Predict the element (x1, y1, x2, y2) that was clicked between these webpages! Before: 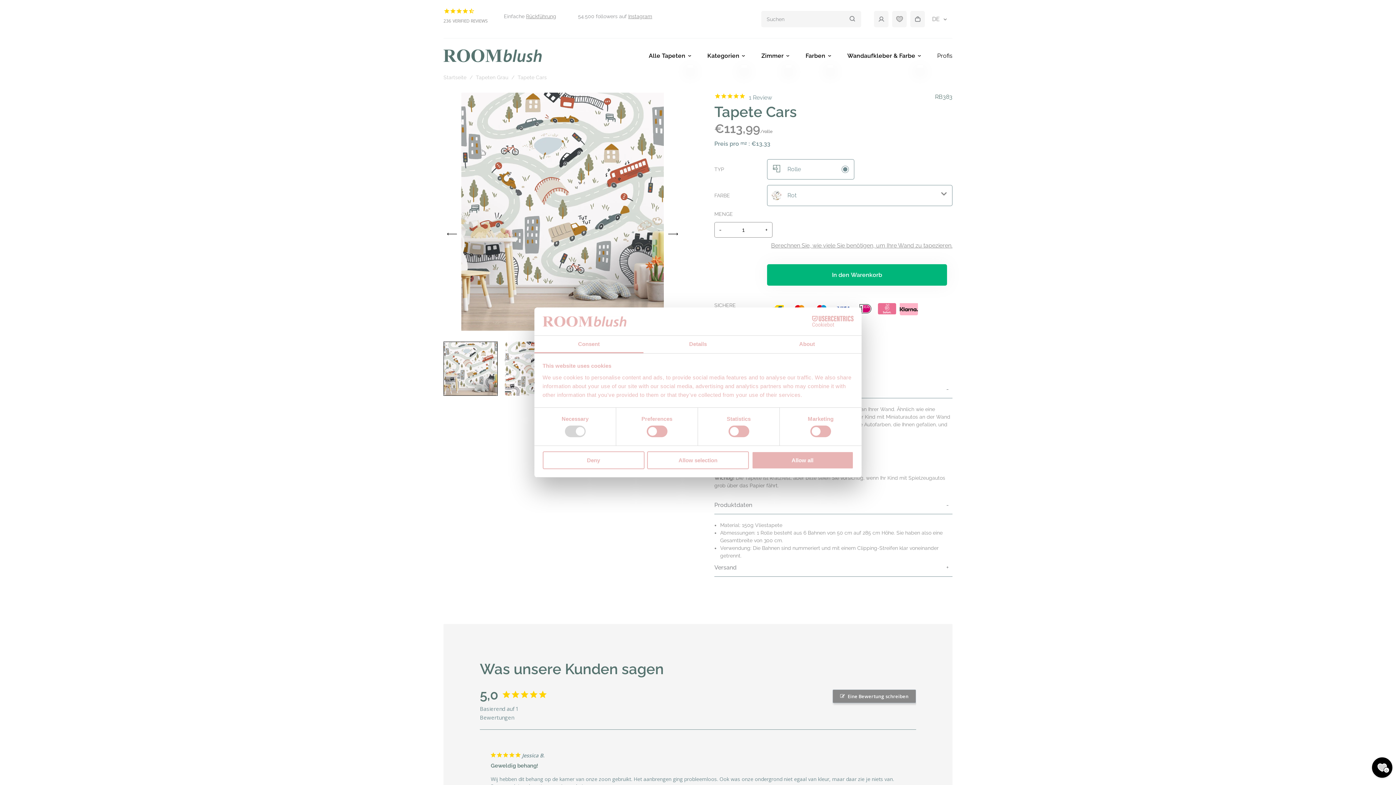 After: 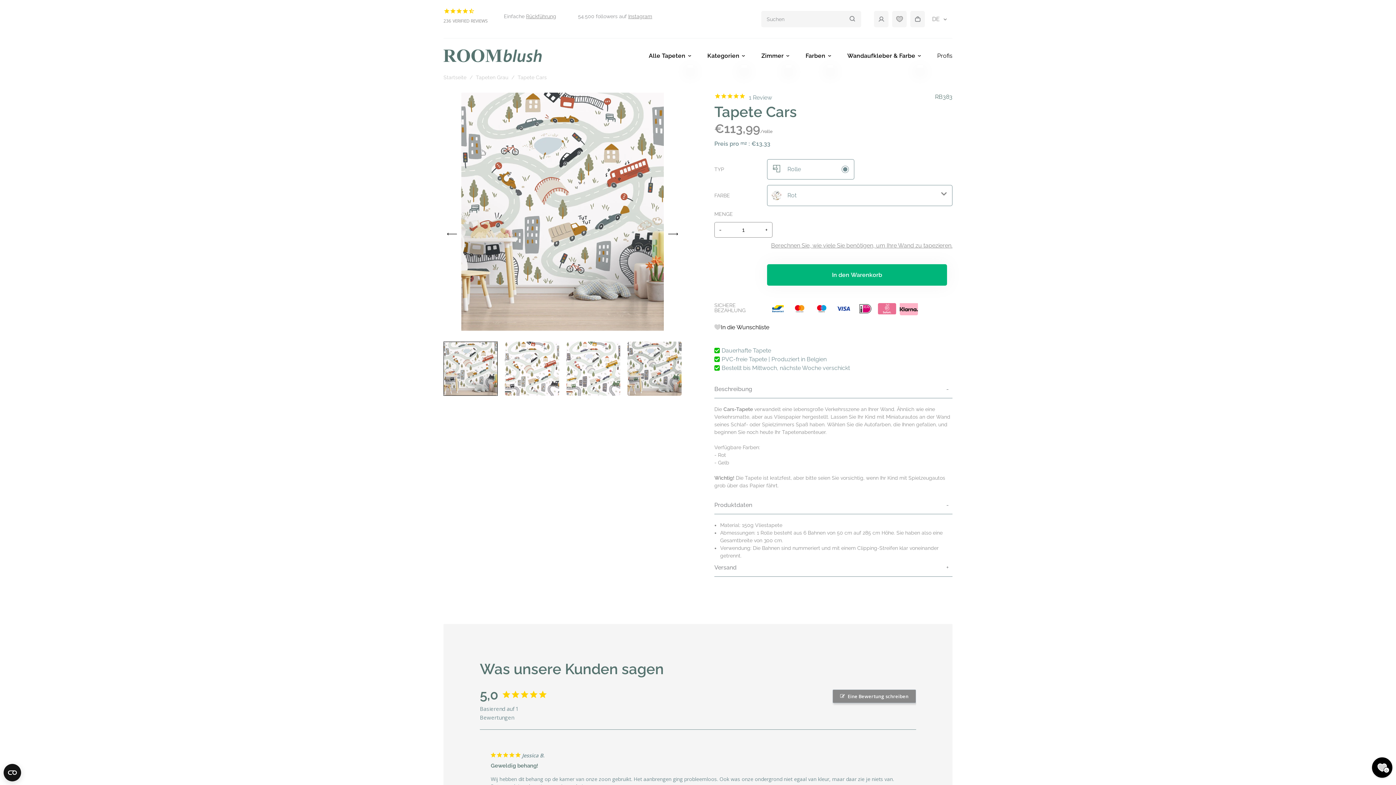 Action: bbox: (542, 451, 644, 469) label: Deny